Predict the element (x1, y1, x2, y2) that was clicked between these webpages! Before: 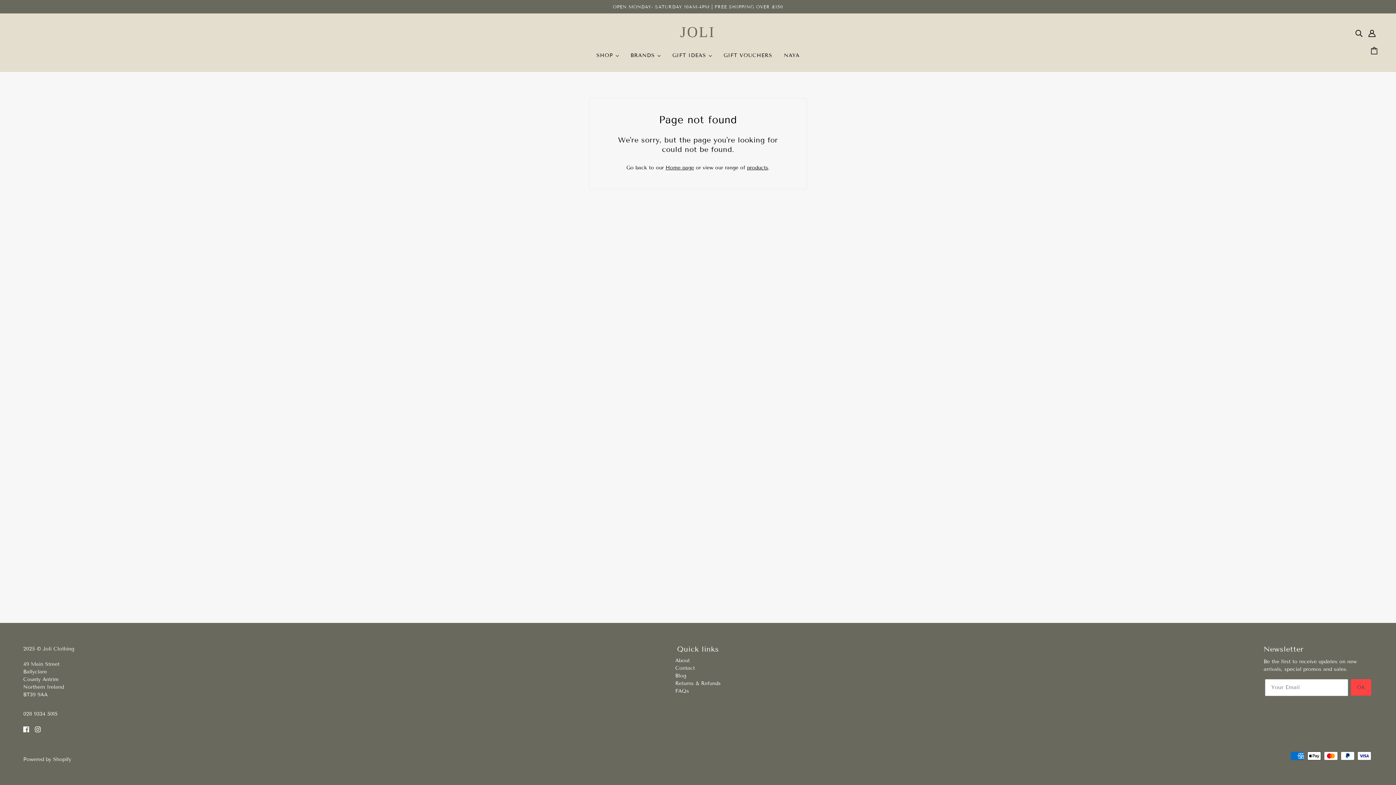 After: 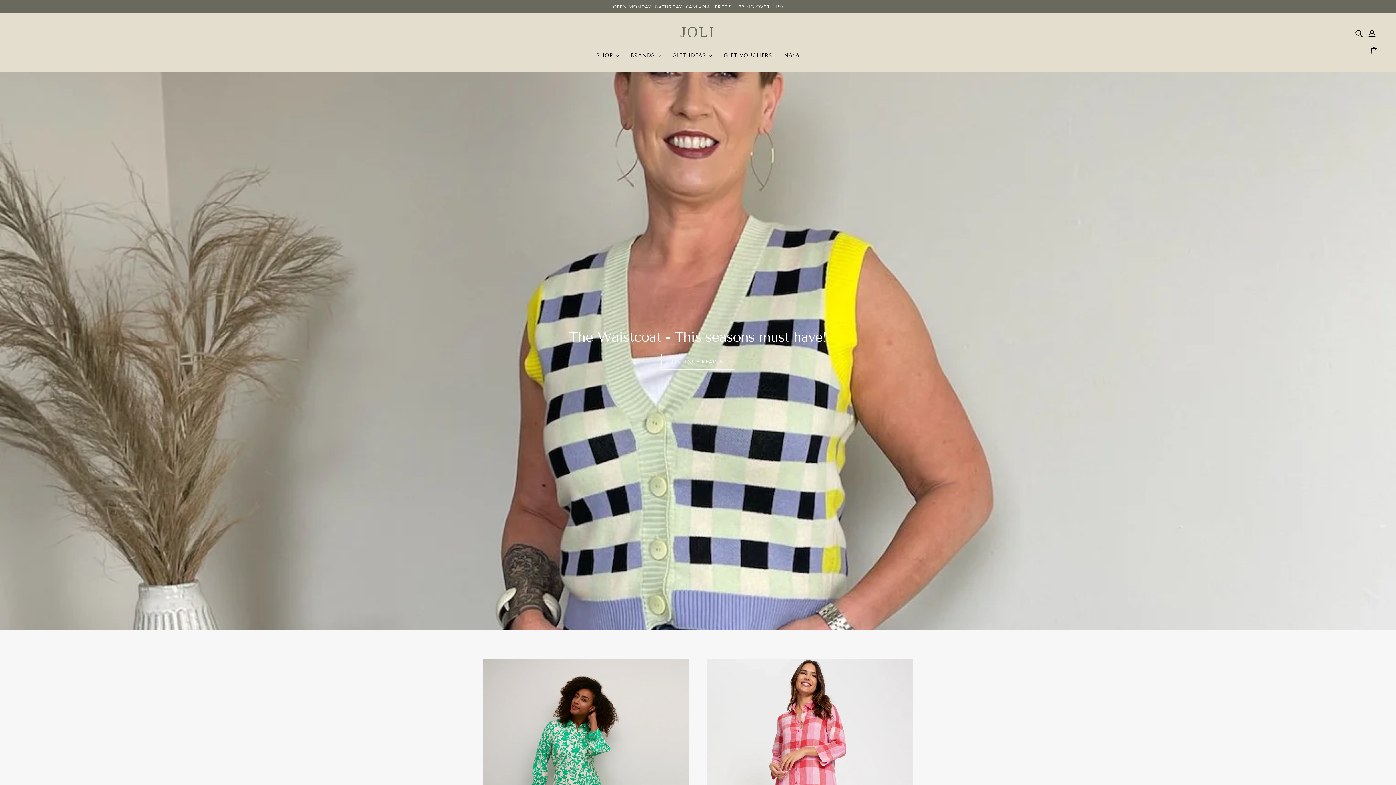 Action: label: Blog bbox: (675, 672, 686, 679)